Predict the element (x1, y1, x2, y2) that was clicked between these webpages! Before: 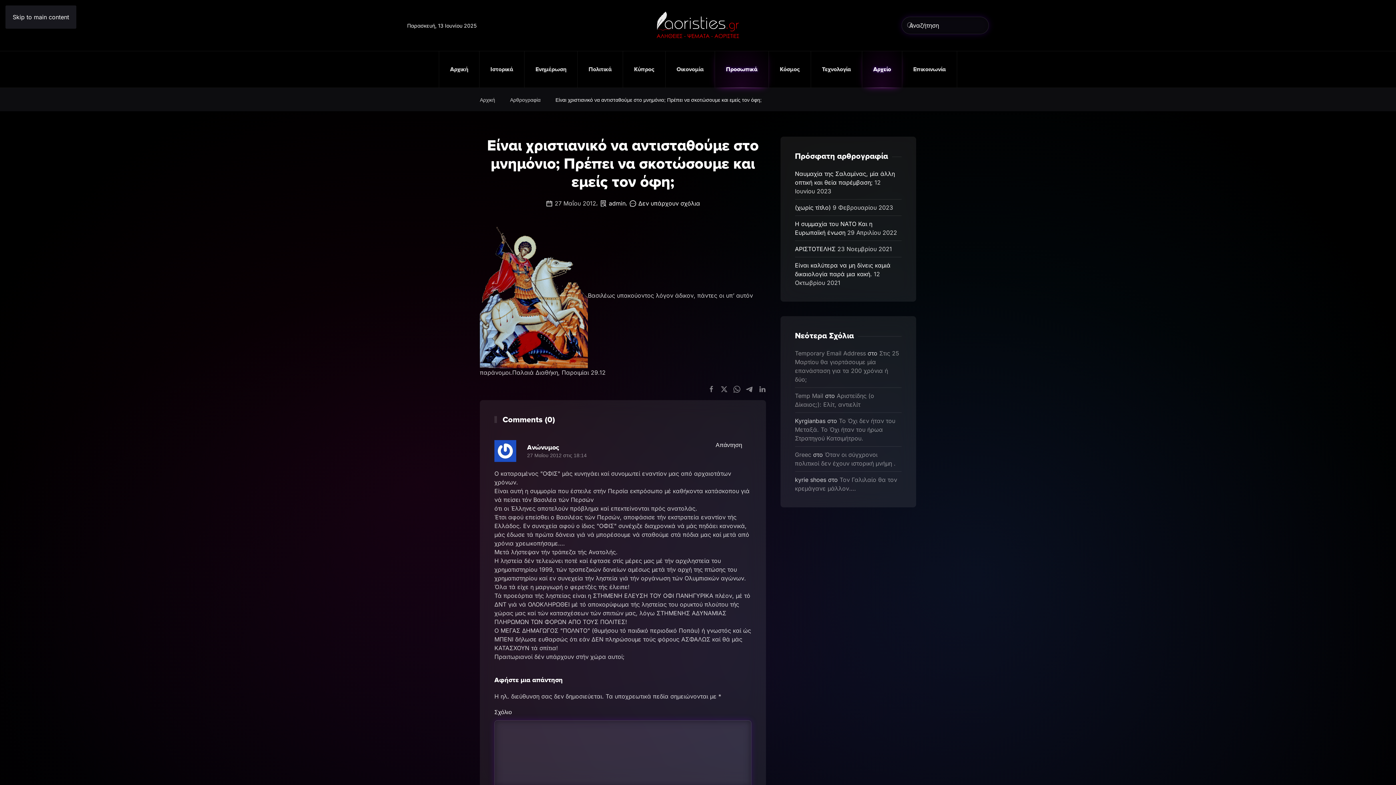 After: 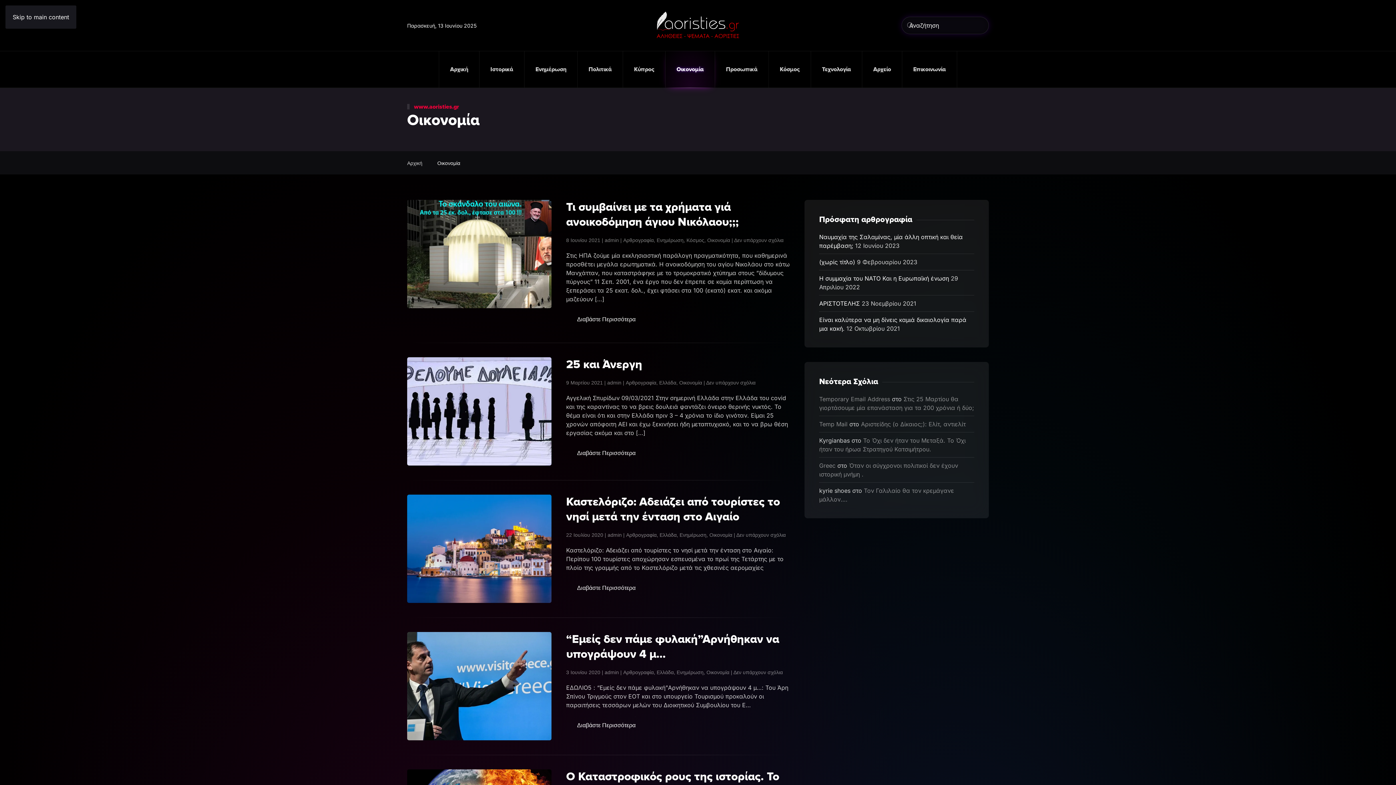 Action: bbox: (665, 51, 714, 87) label: Οικονομία